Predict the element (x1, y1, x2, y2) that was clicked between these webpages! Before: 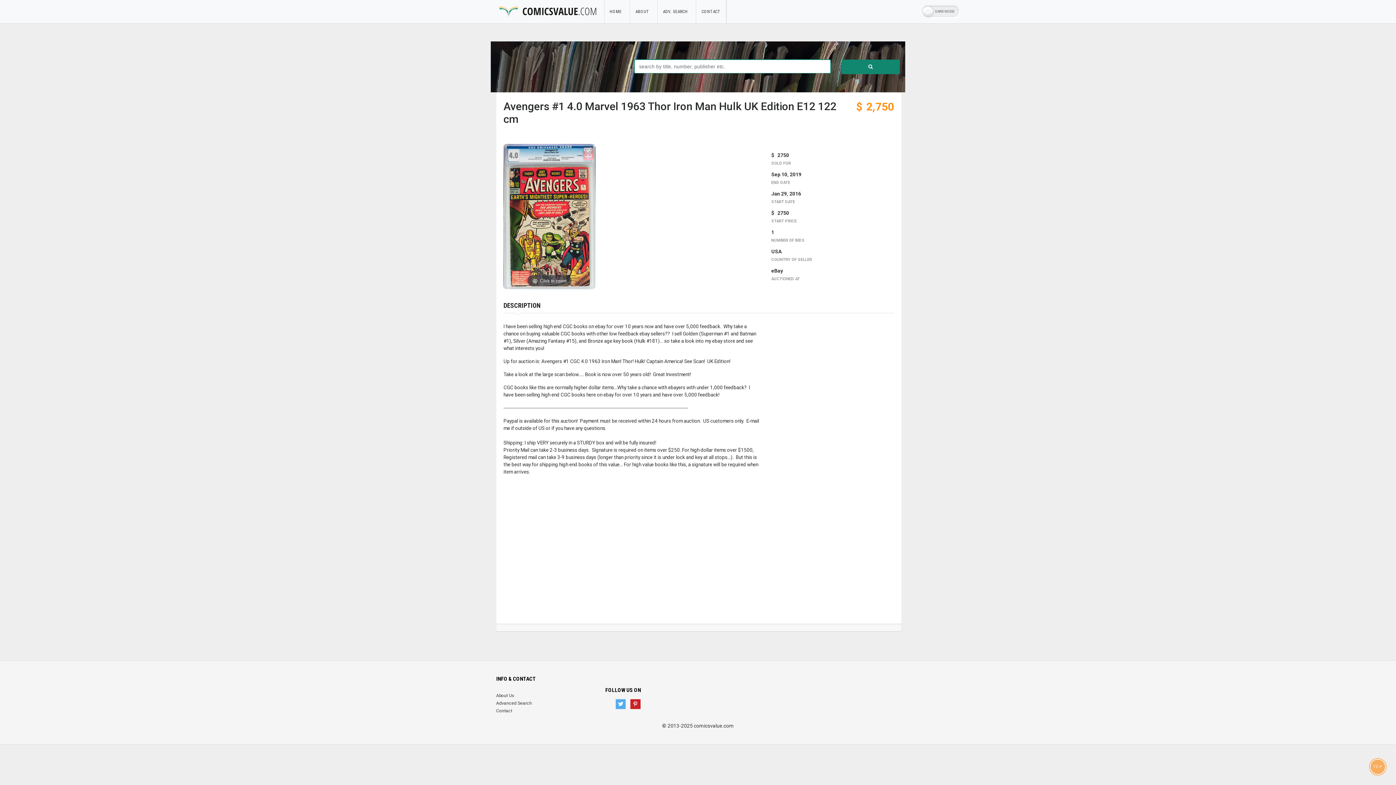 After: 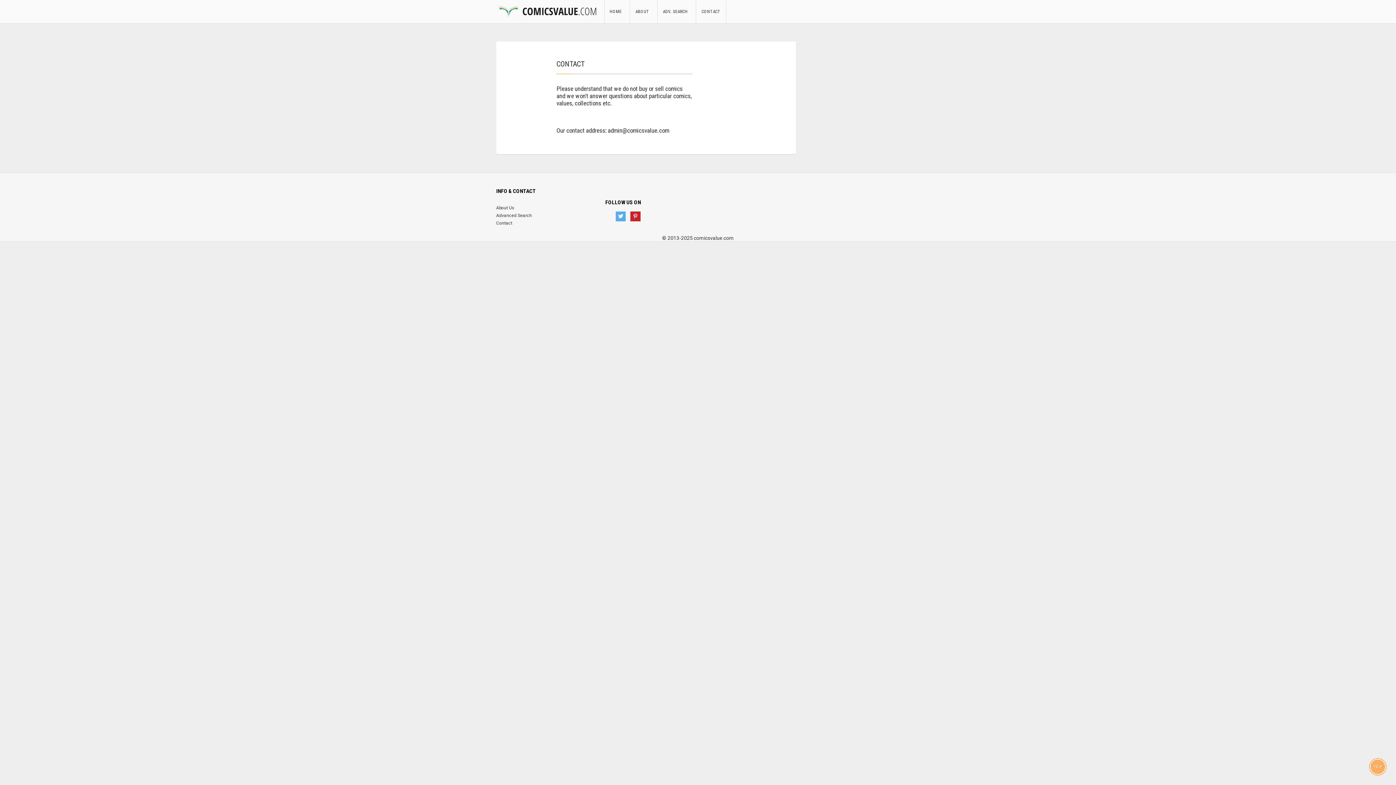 Action: label: Contact bbox: (496, 708, 512, 713)